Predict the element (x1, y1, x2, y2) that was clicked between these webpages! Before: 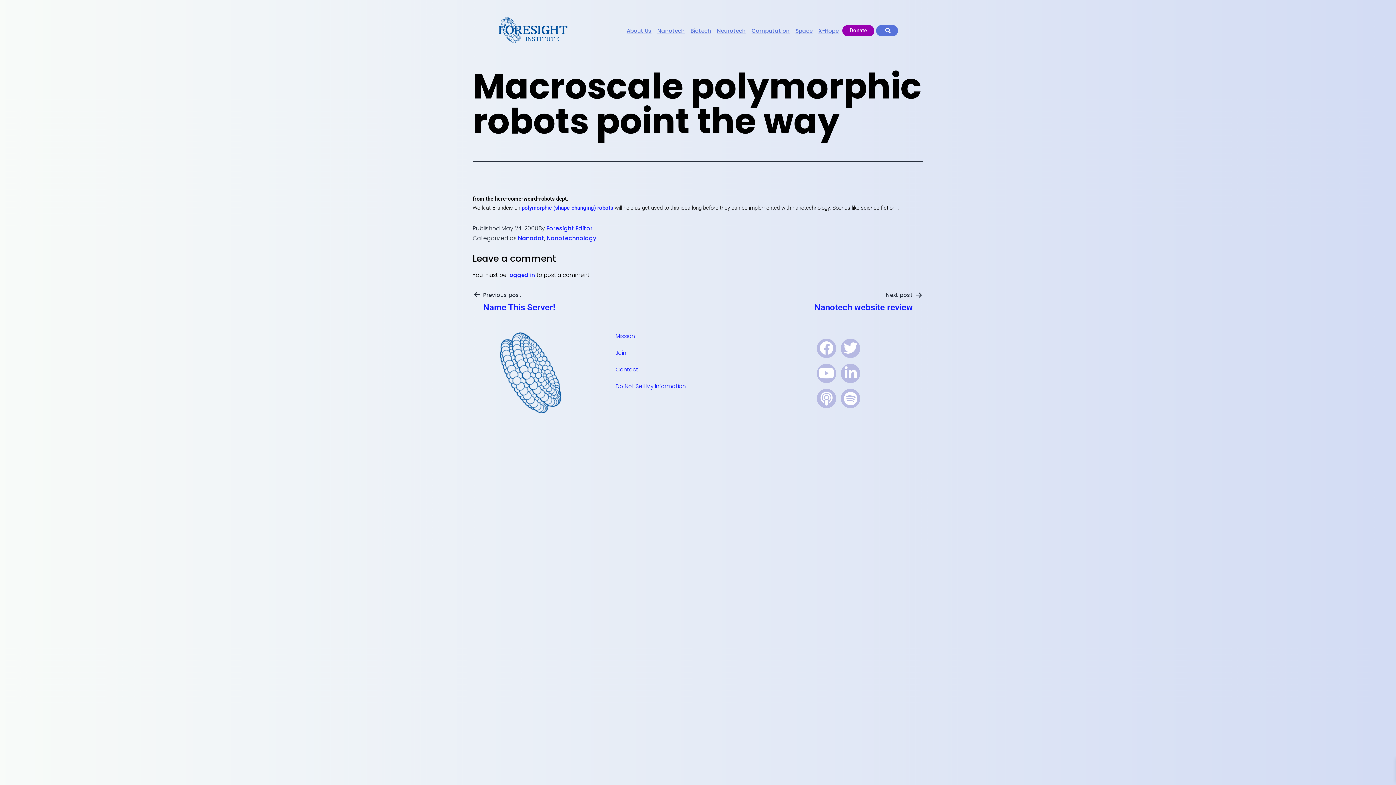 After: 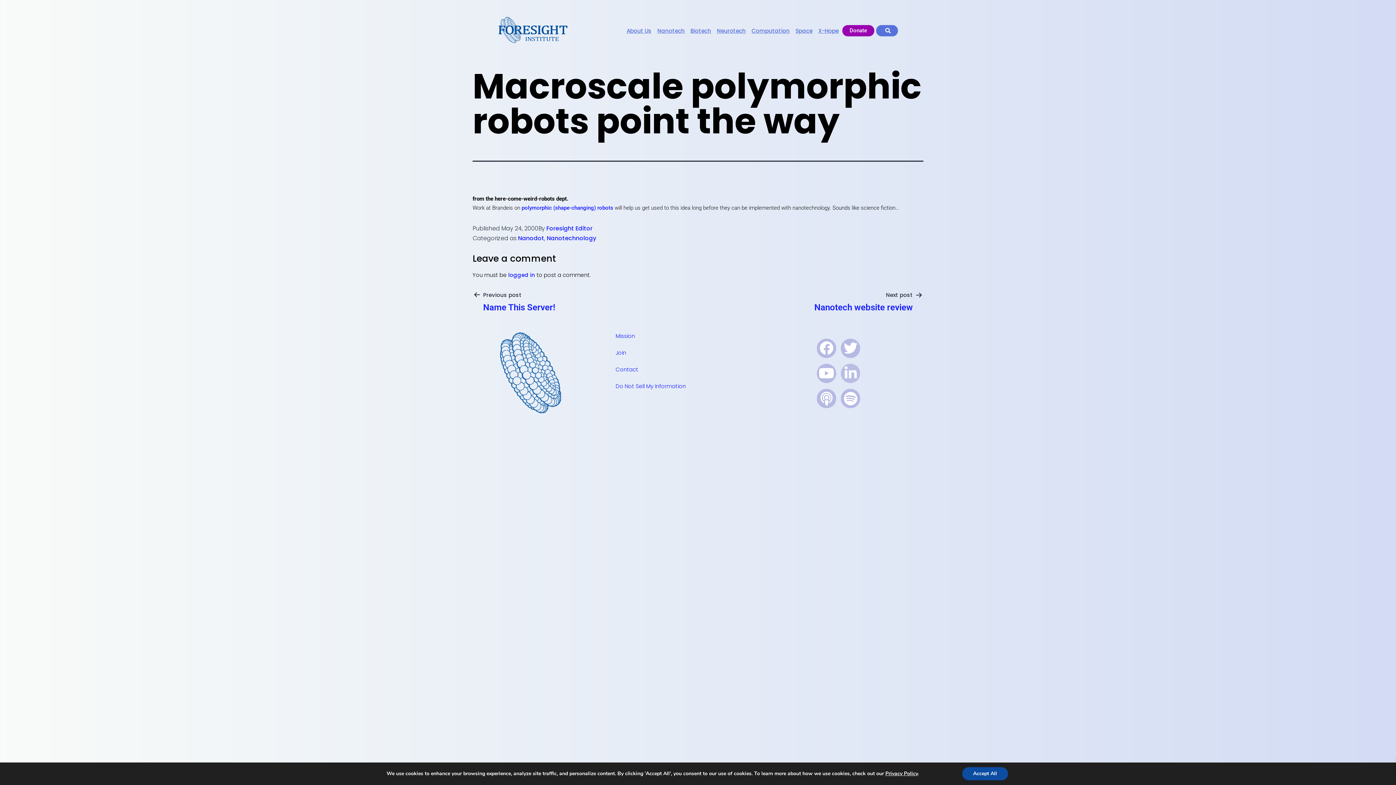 Action: bbox: (841, 363, 860, 383) label: Linkedin